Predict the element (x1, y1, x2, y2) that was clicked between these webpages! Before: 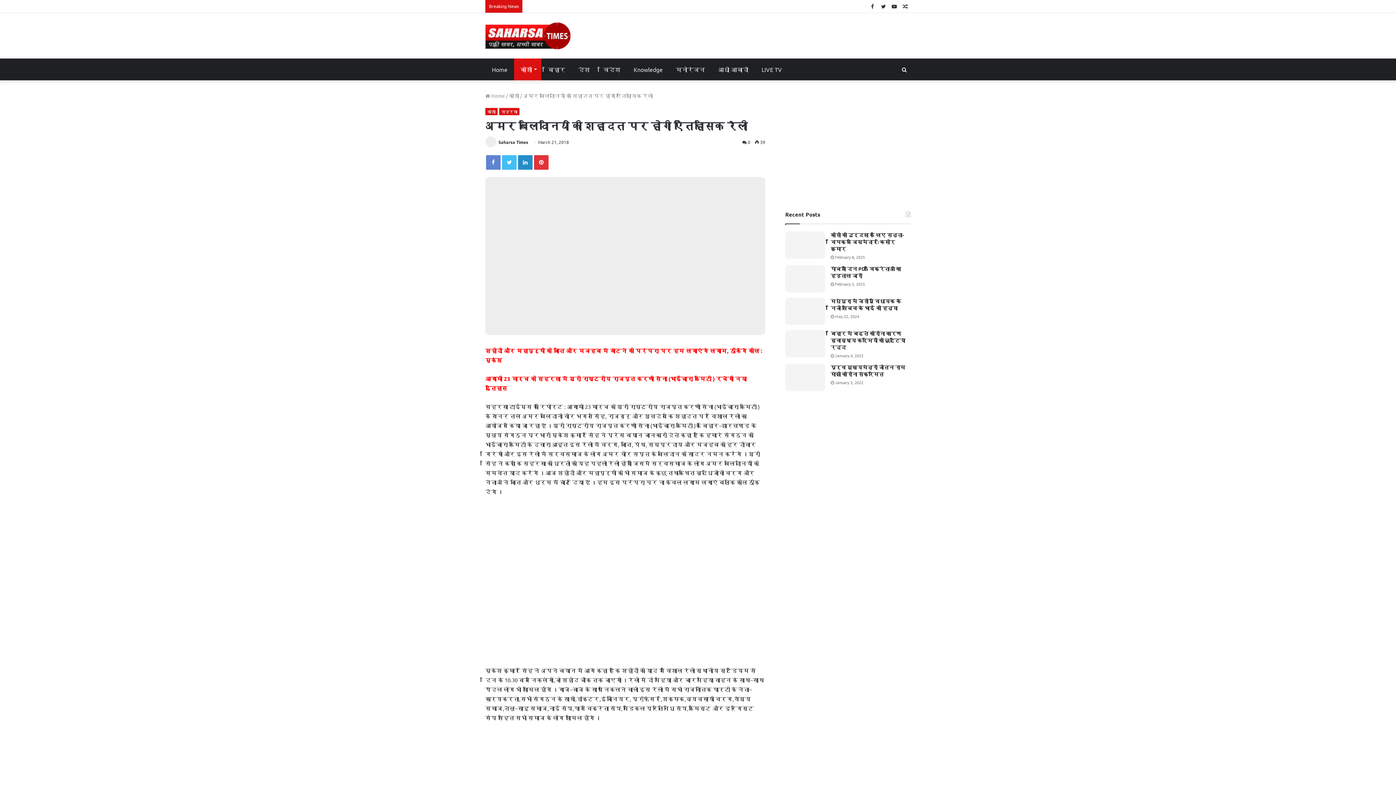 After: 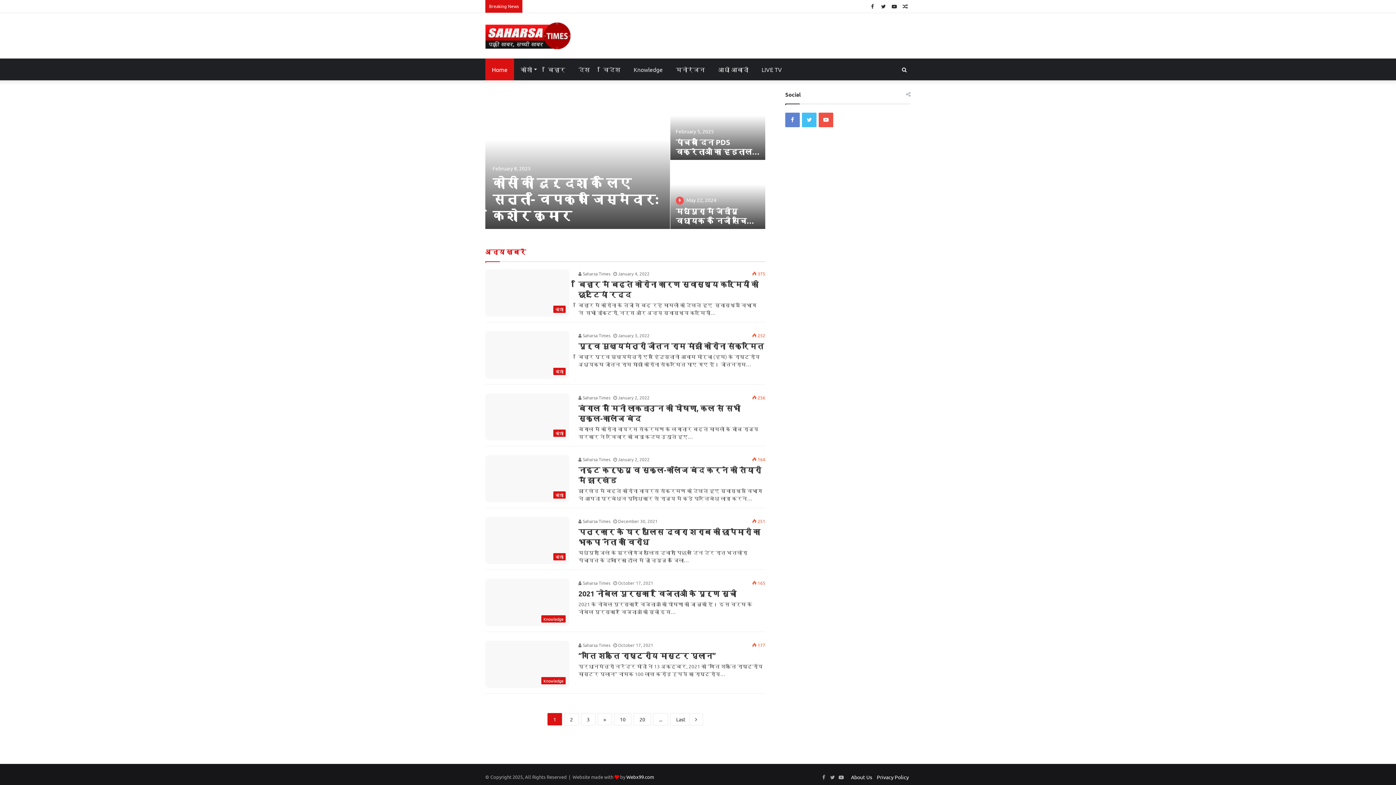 Action: bbox: (485, 92, 505, 98) label:  Home